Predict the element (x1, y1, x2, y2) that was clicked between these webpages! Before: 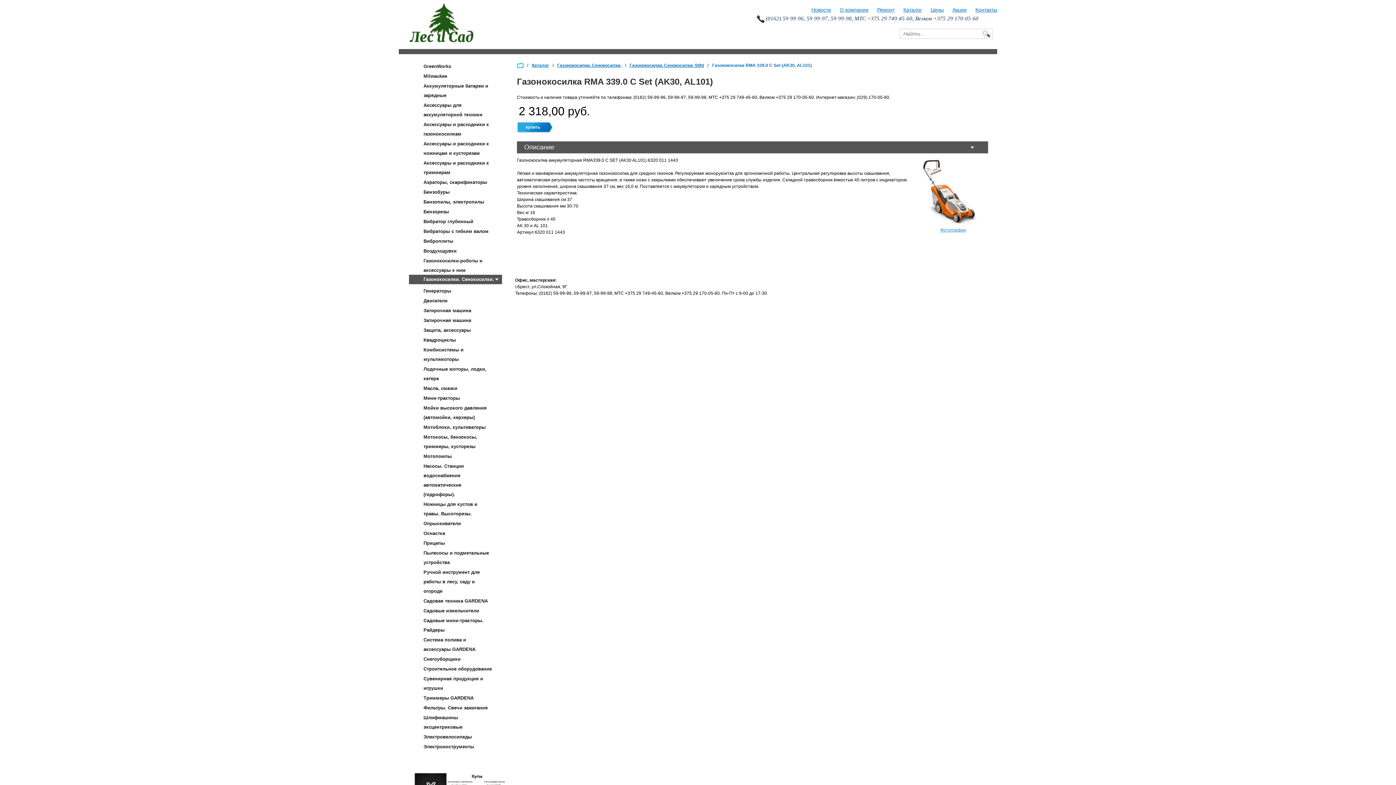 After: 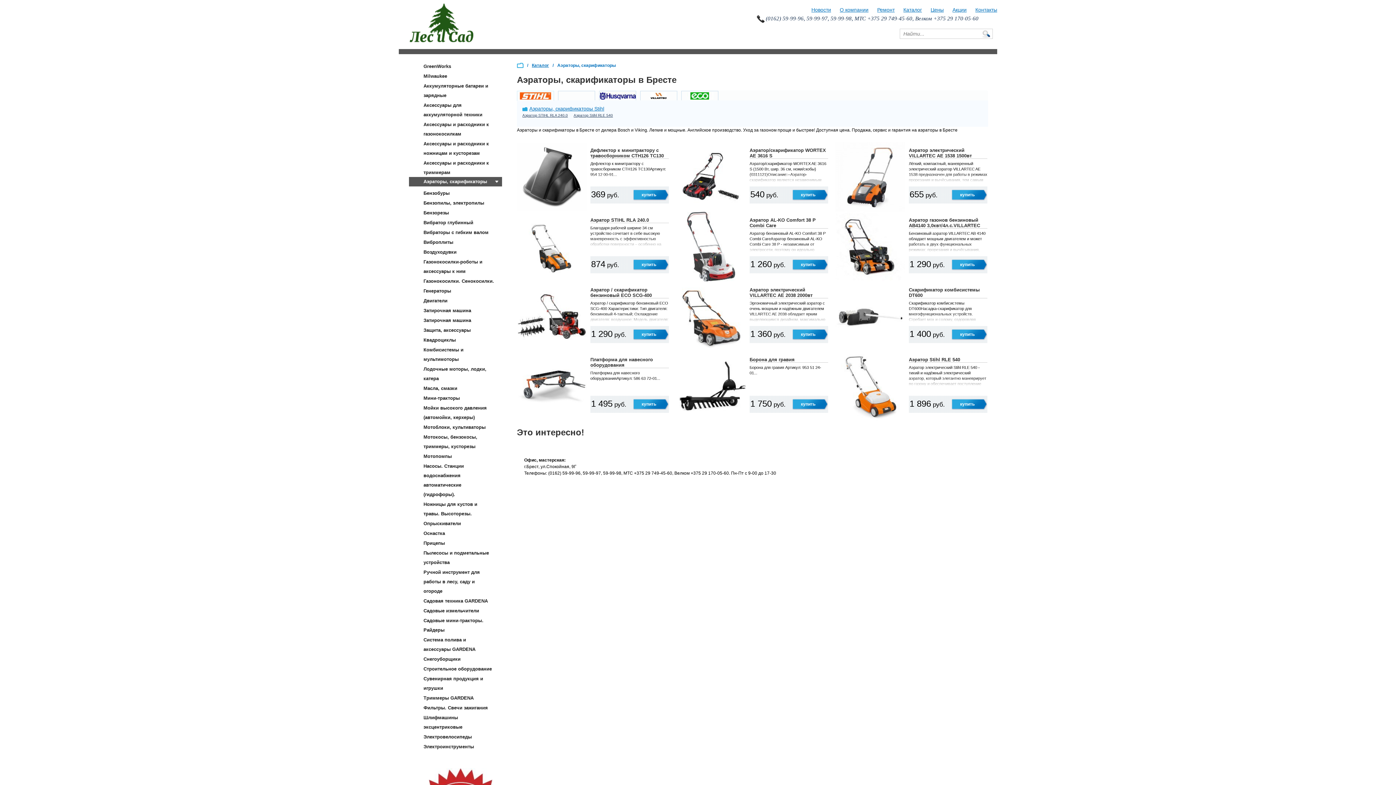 Action: label: Аэраторы, скарификаторы bbox: (411, 177, 499, 187)